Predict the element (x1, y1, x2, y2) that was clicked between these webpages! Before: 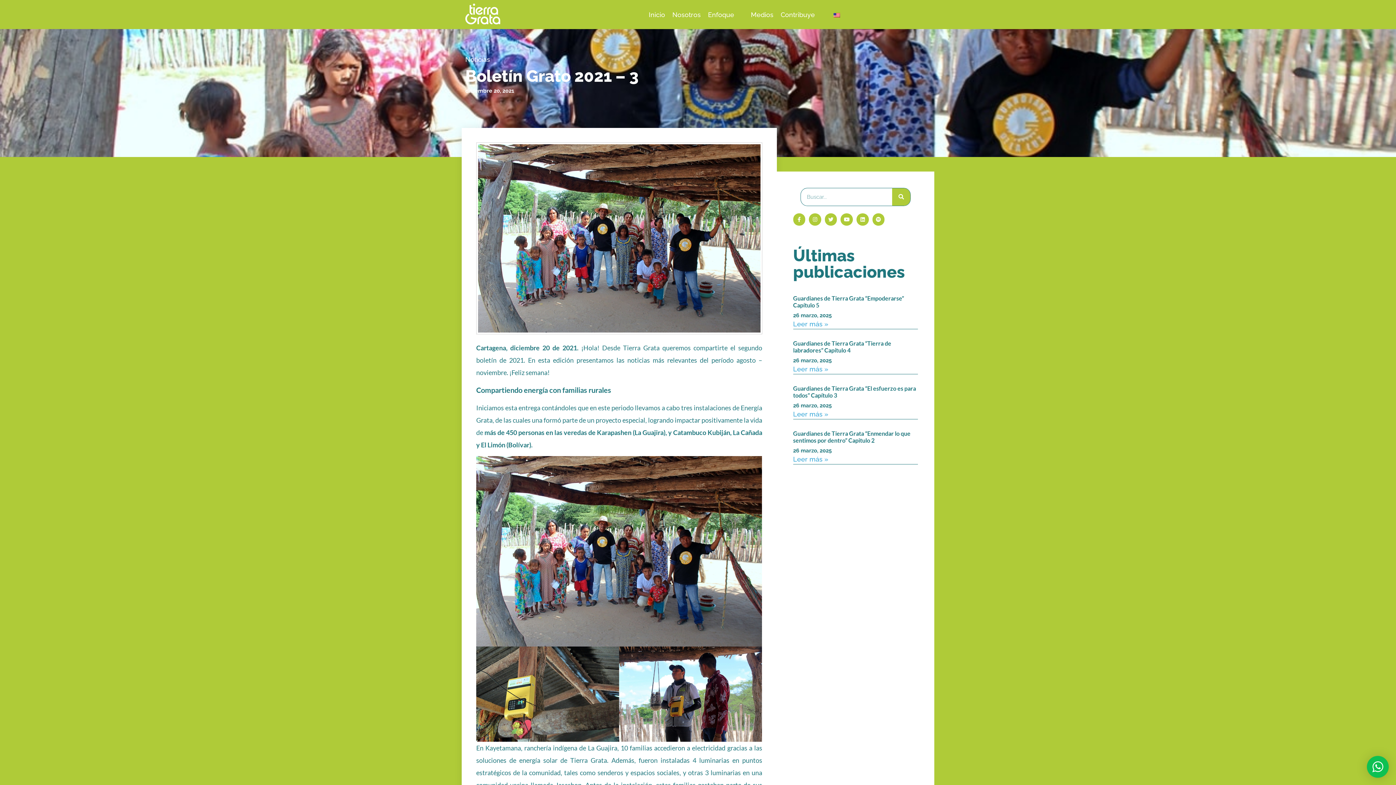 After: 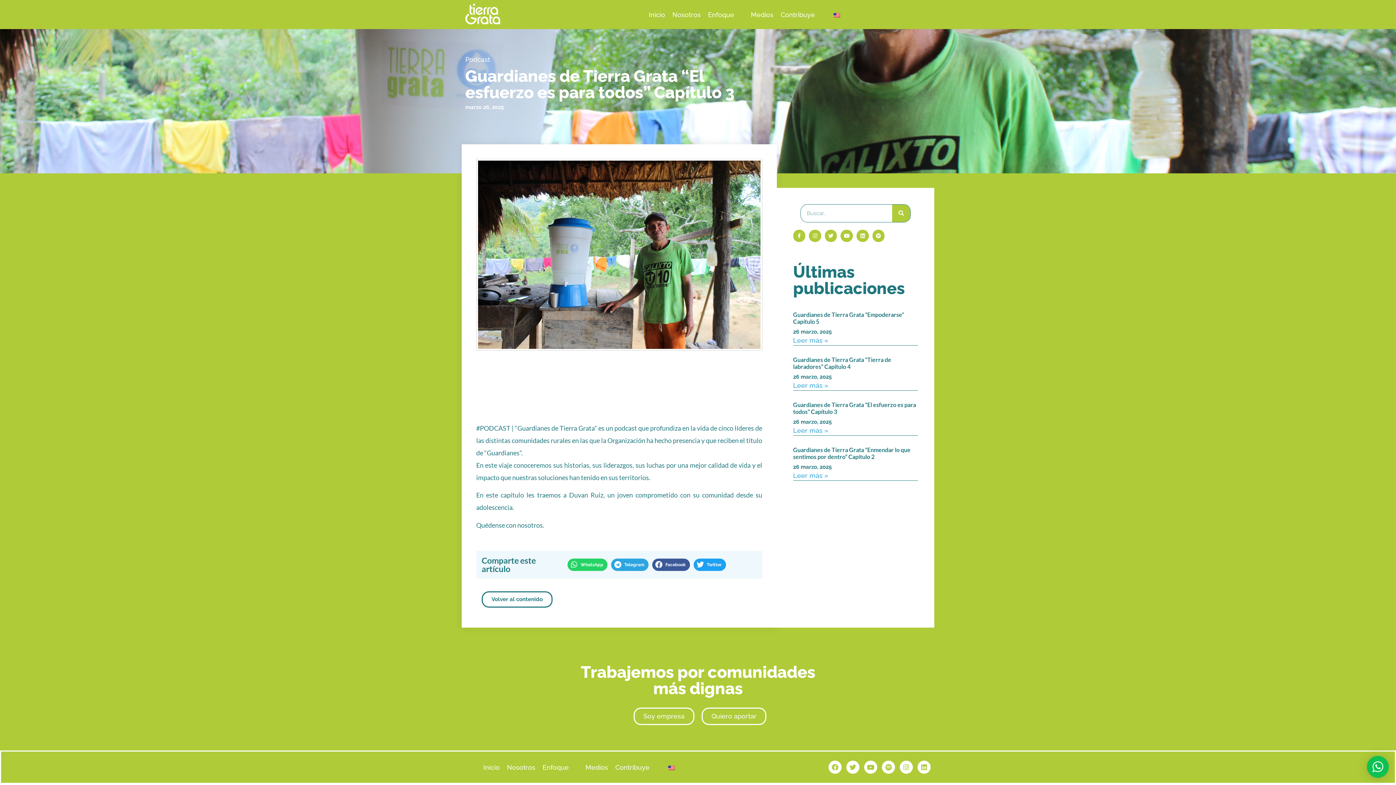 Action: bbox: (793, 384, 916, 398) label: Guardianes de Tierra Grata “El esfuerzo es para todos” Capítulo 3